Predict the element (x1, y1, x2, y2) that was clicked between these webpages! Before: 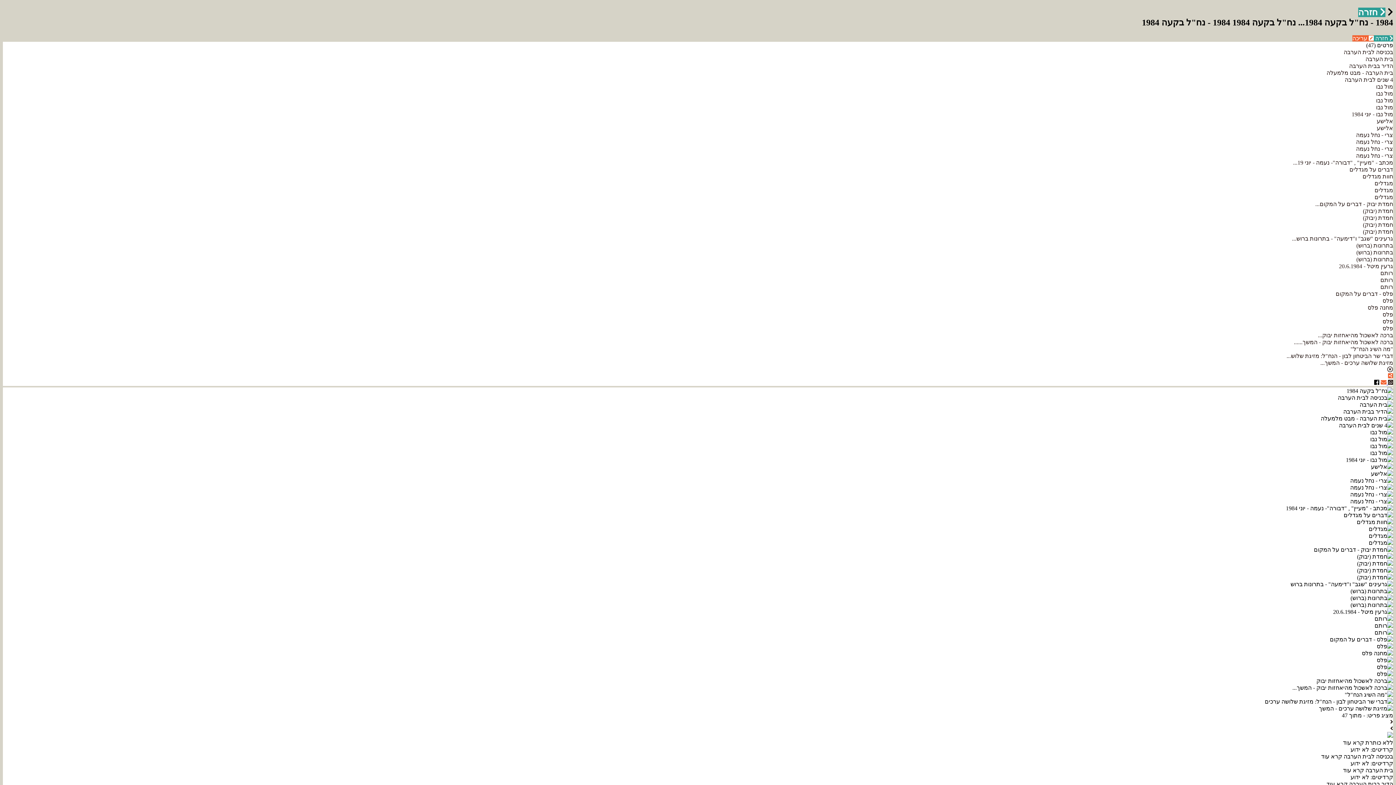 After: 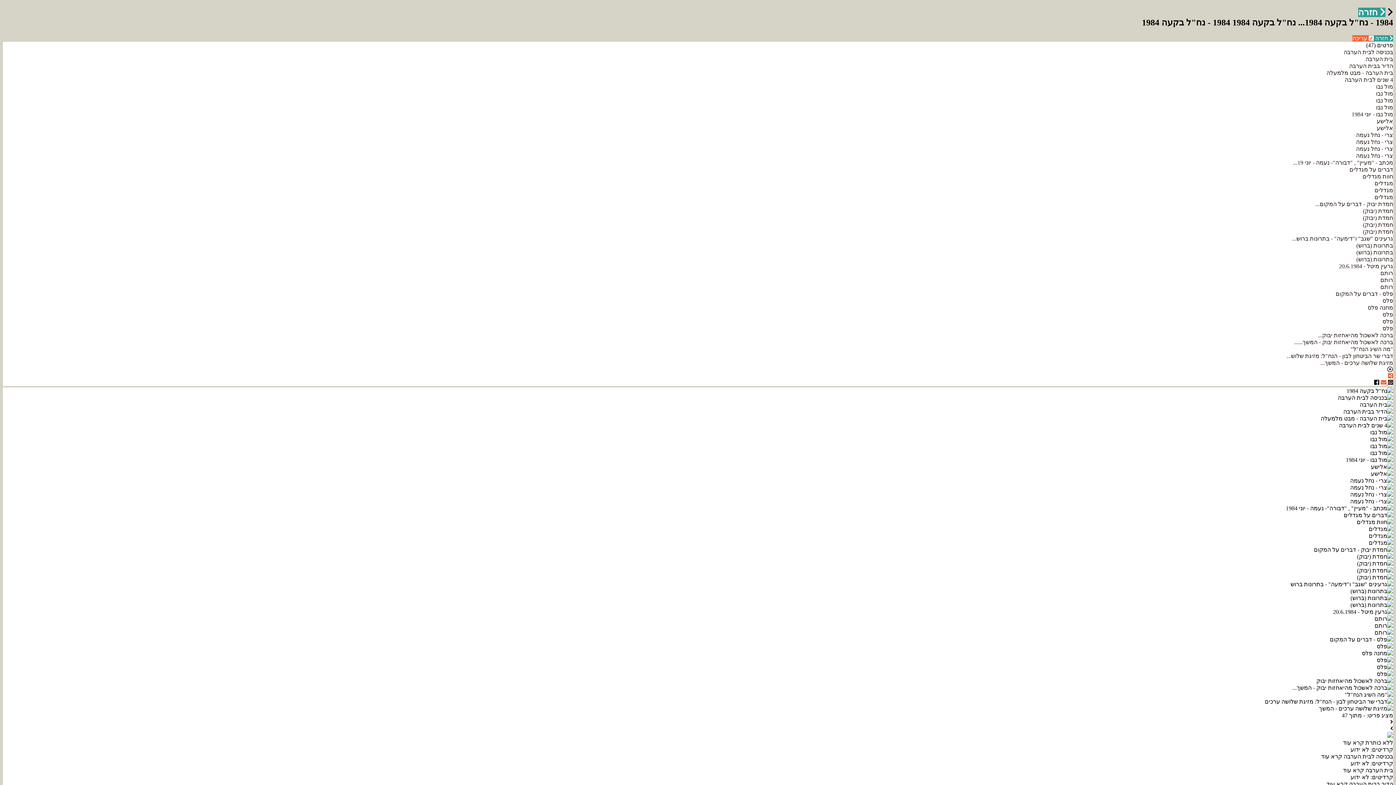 Action: label:   bbox: (1386, 379, 1393, 385)